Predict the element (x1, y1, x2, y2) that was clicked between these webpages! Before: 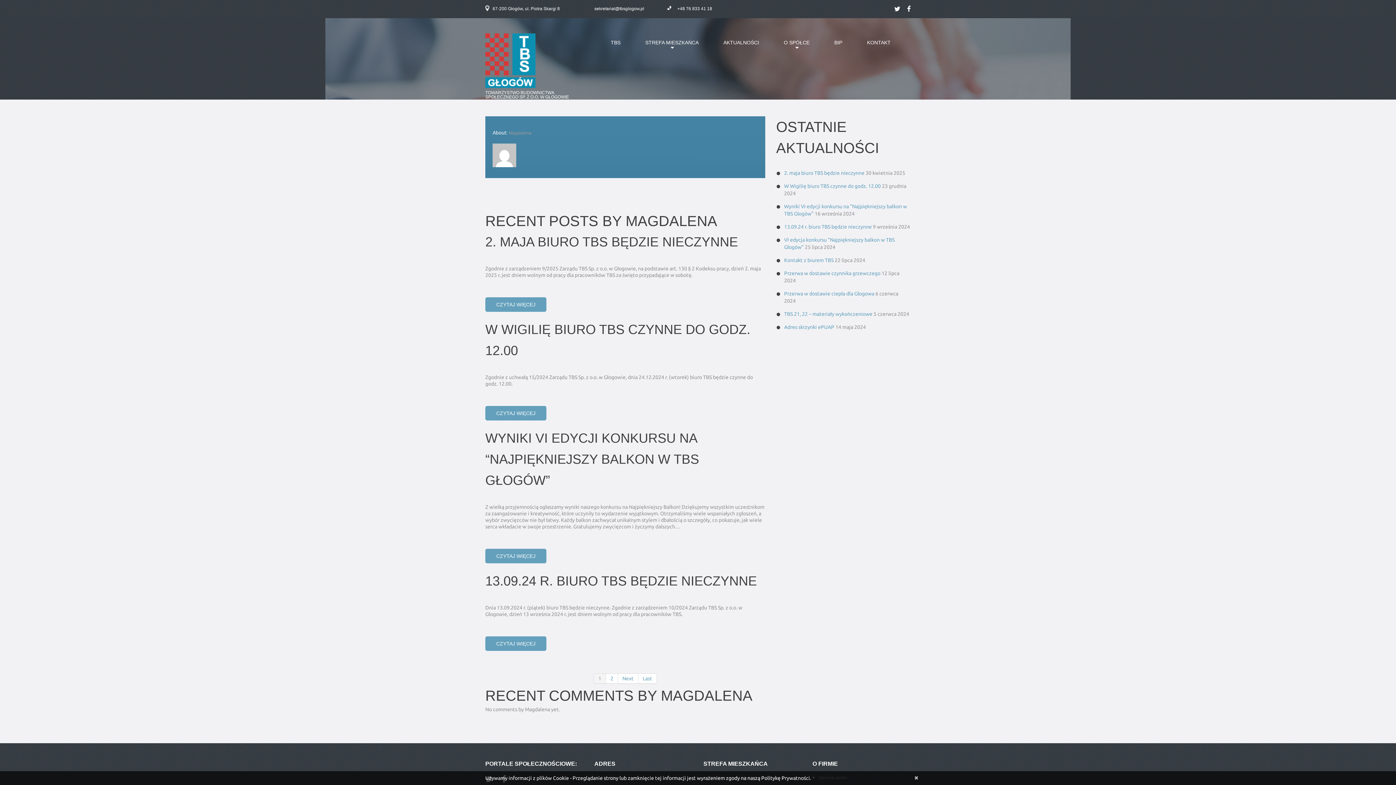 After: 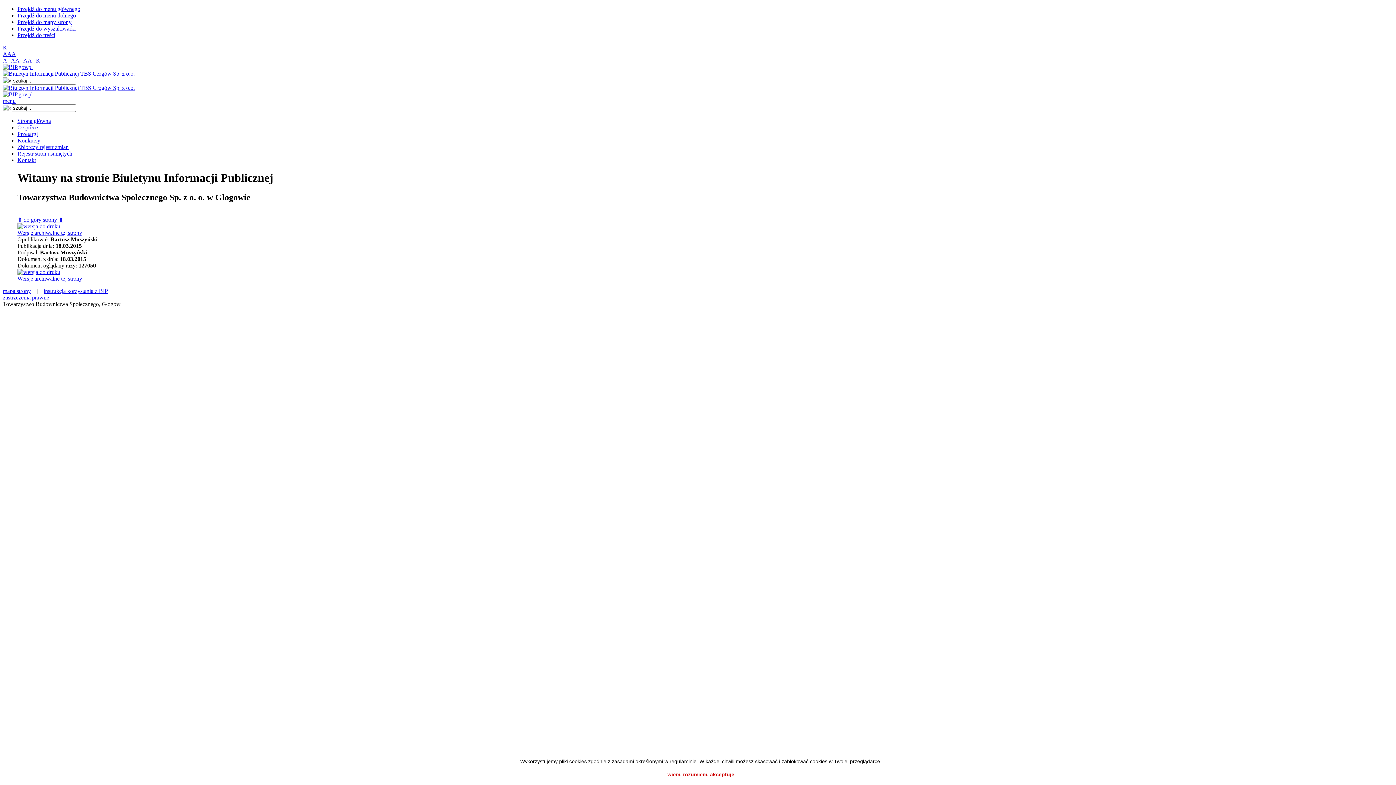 Action: label: BIP bbox: (823, 18, 853, 68)